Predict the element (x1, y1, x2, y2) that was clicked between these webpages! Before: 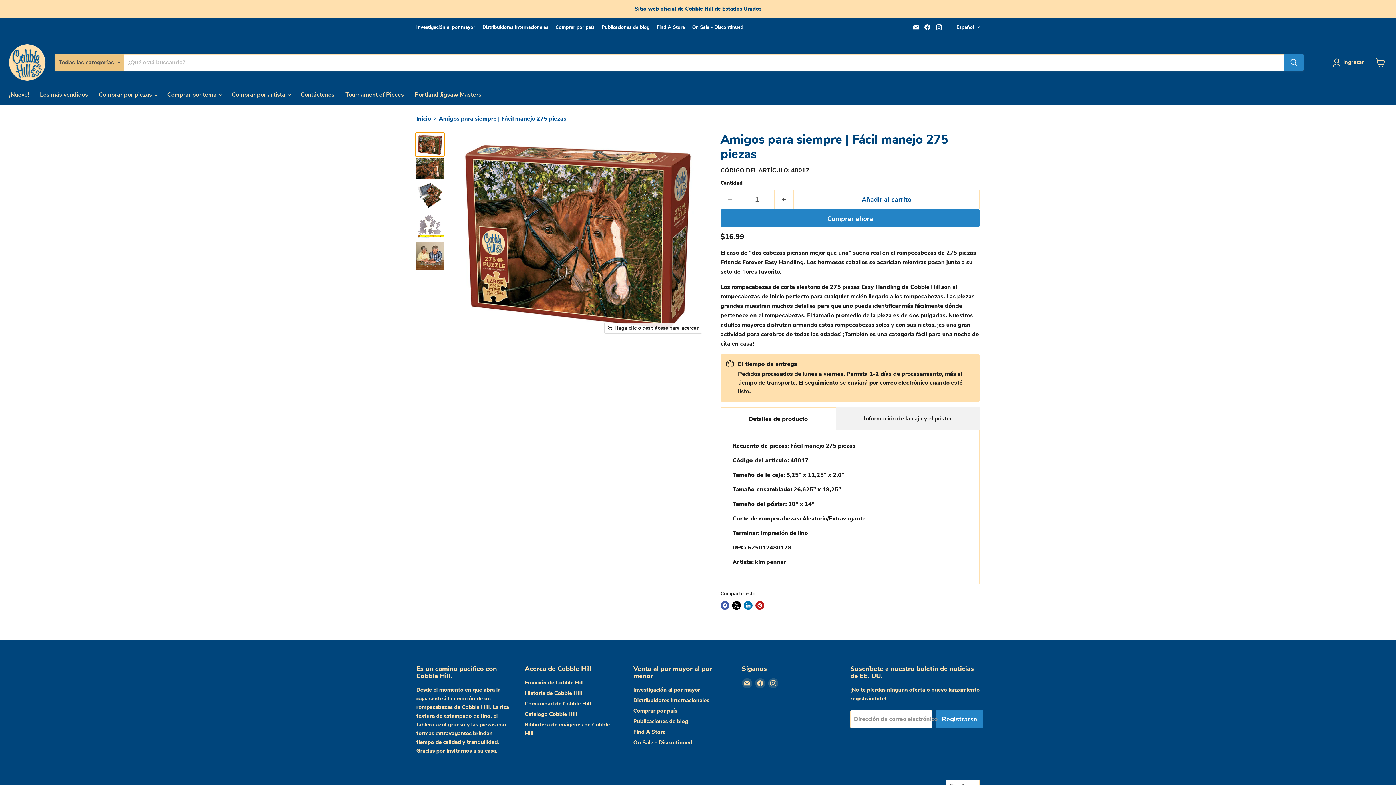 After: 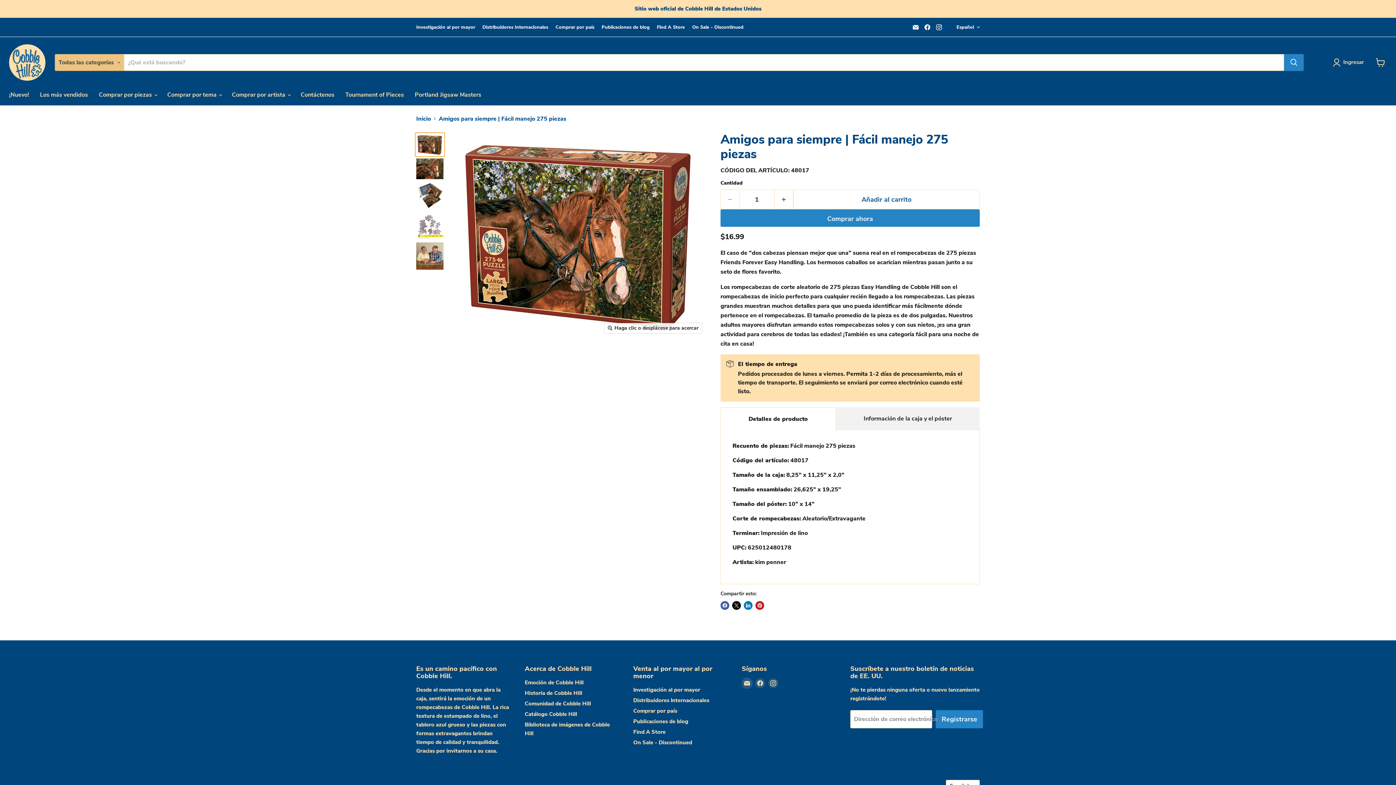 Action: bbox: (742, 678, 752, 688) label: Encuéntrenos en Correo electrónico